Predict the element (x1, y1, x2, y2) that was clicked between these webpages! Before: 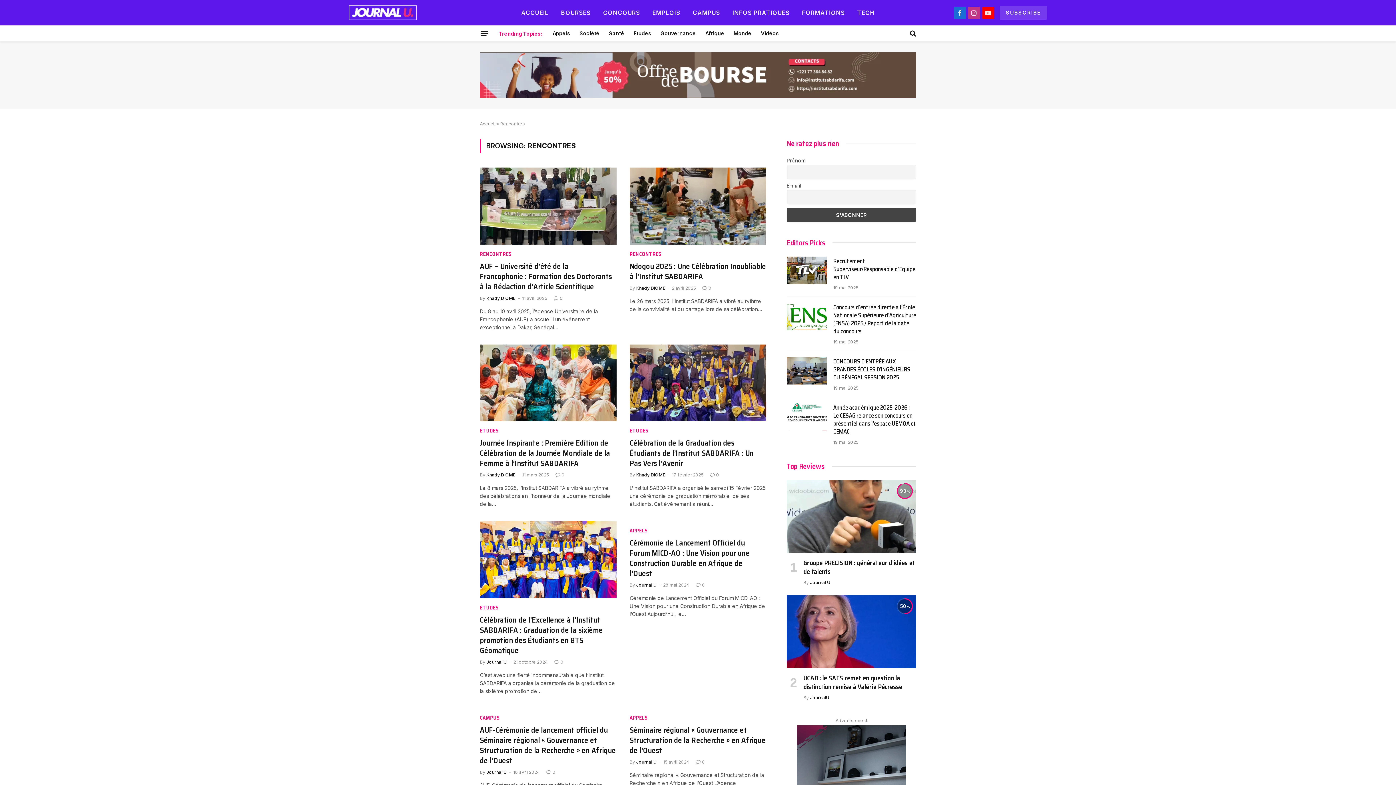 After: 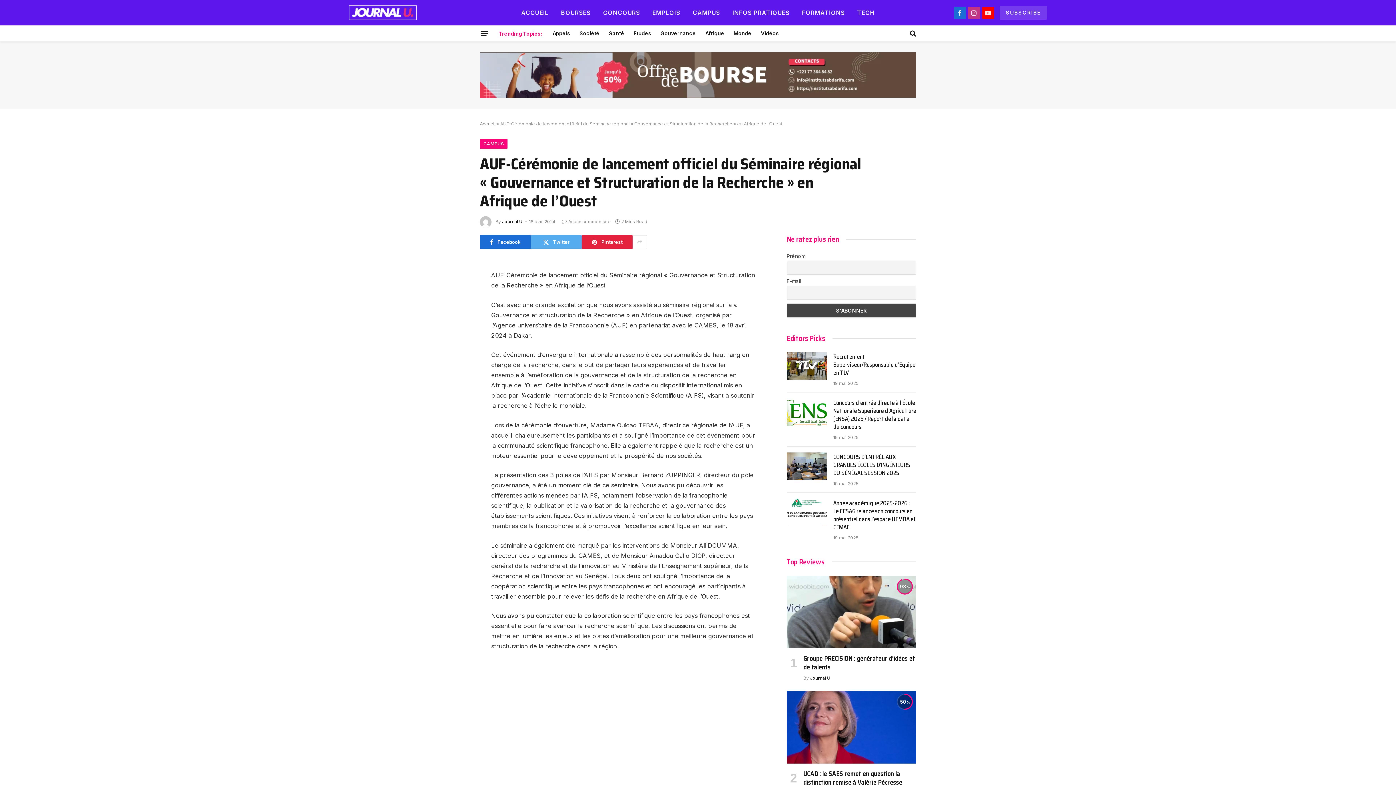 Action: bbox: (546, 769, 555, 775) label: 0